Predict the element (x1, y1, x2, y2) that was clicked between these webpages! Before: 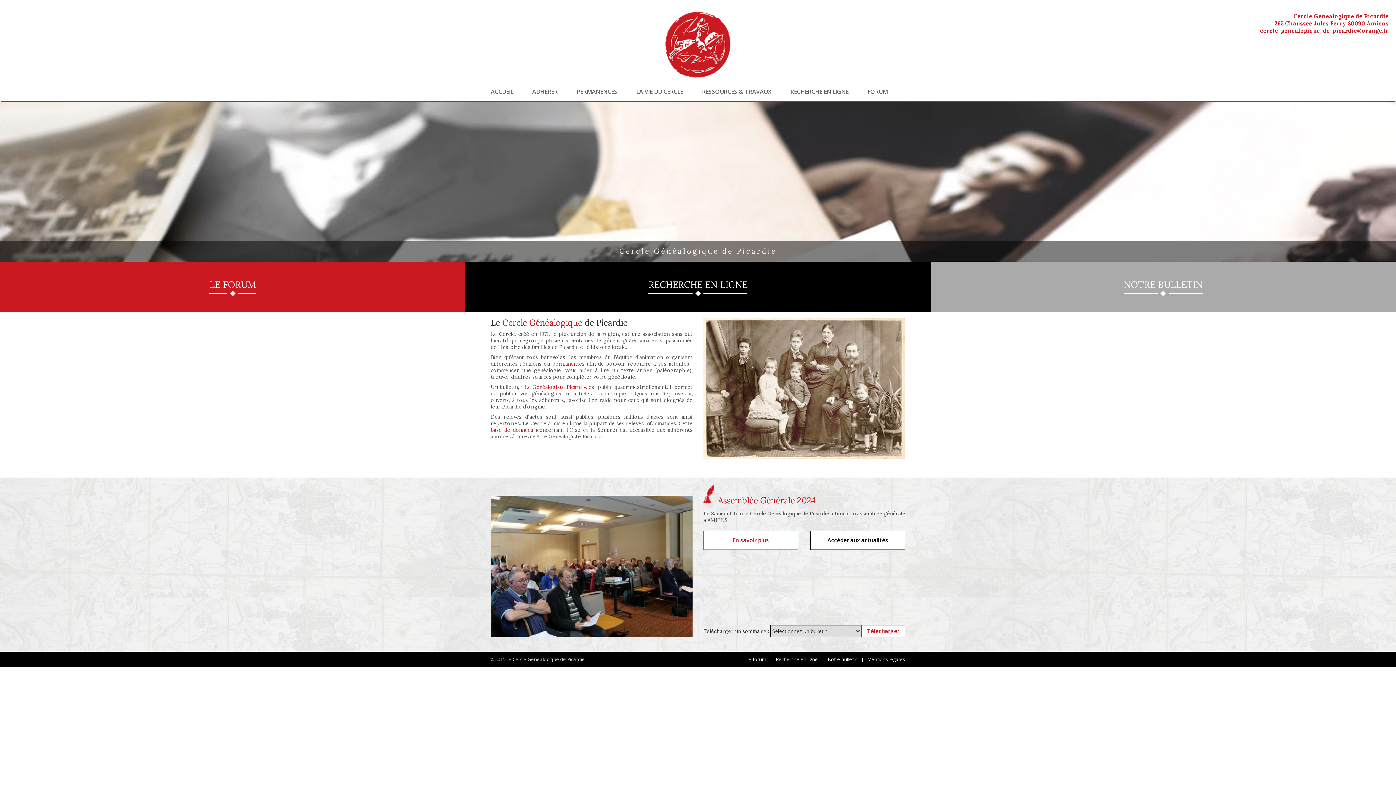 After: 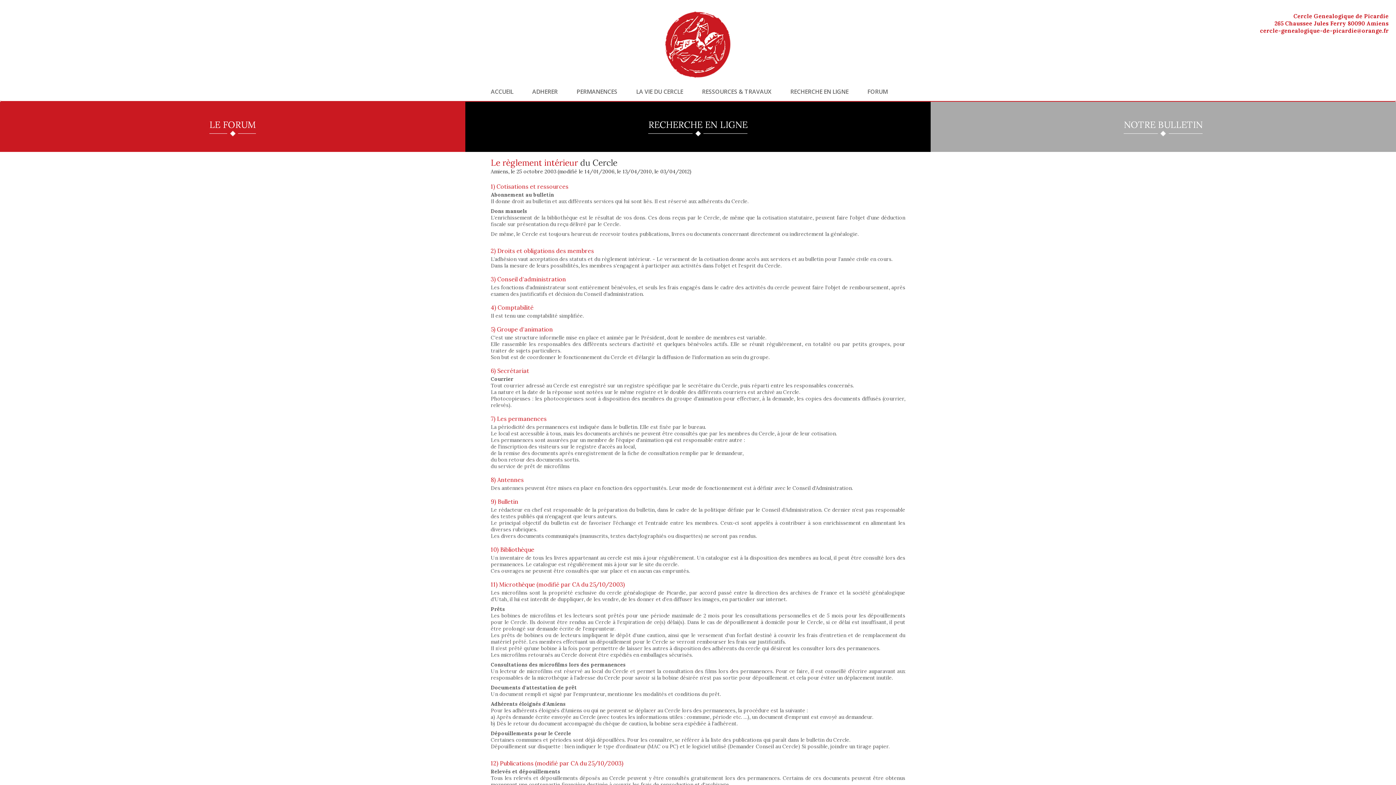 Action: bbox: (867, 656, 905, 662) label: Mentions légales